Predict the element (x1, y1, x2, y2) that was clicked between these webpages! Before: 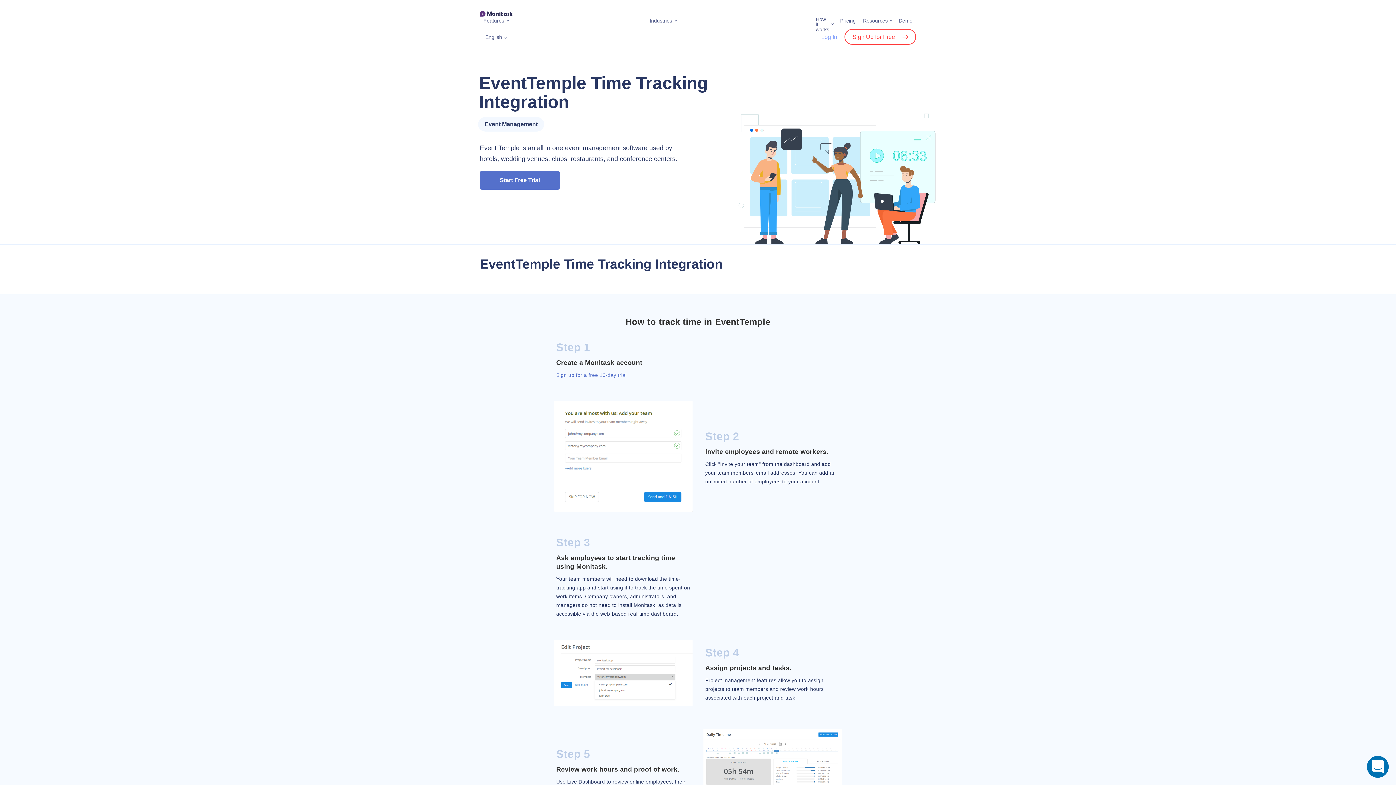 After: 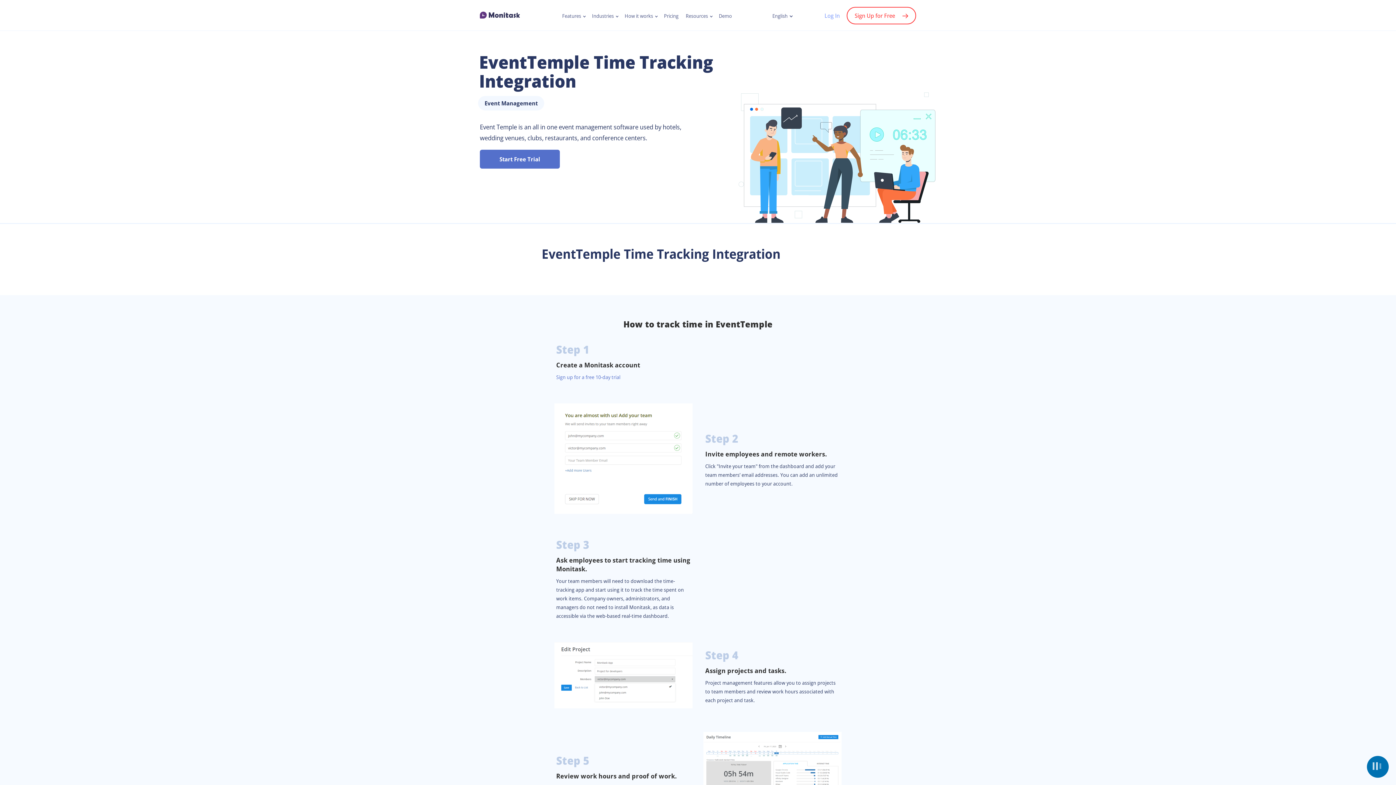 Action: bbox: (1367, 756, 1389, 778)